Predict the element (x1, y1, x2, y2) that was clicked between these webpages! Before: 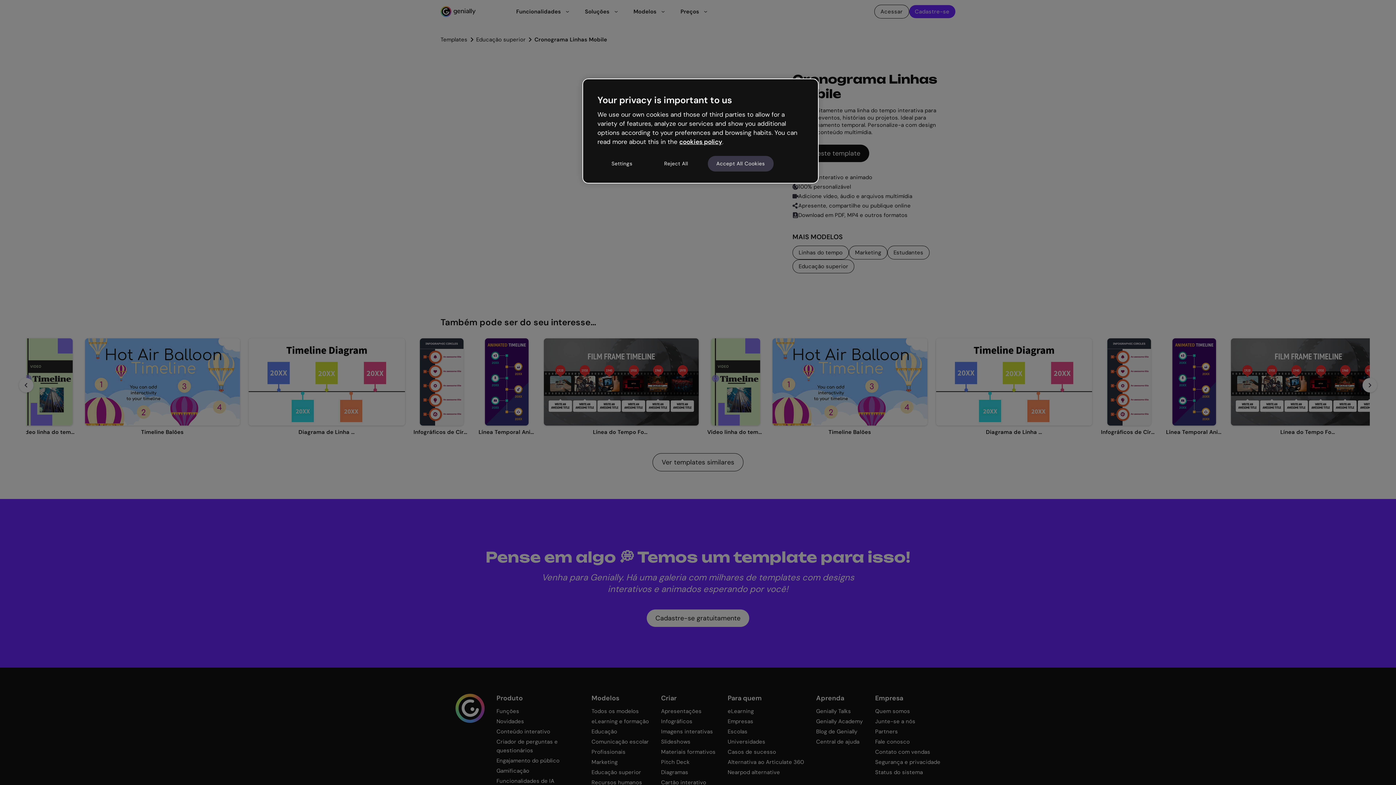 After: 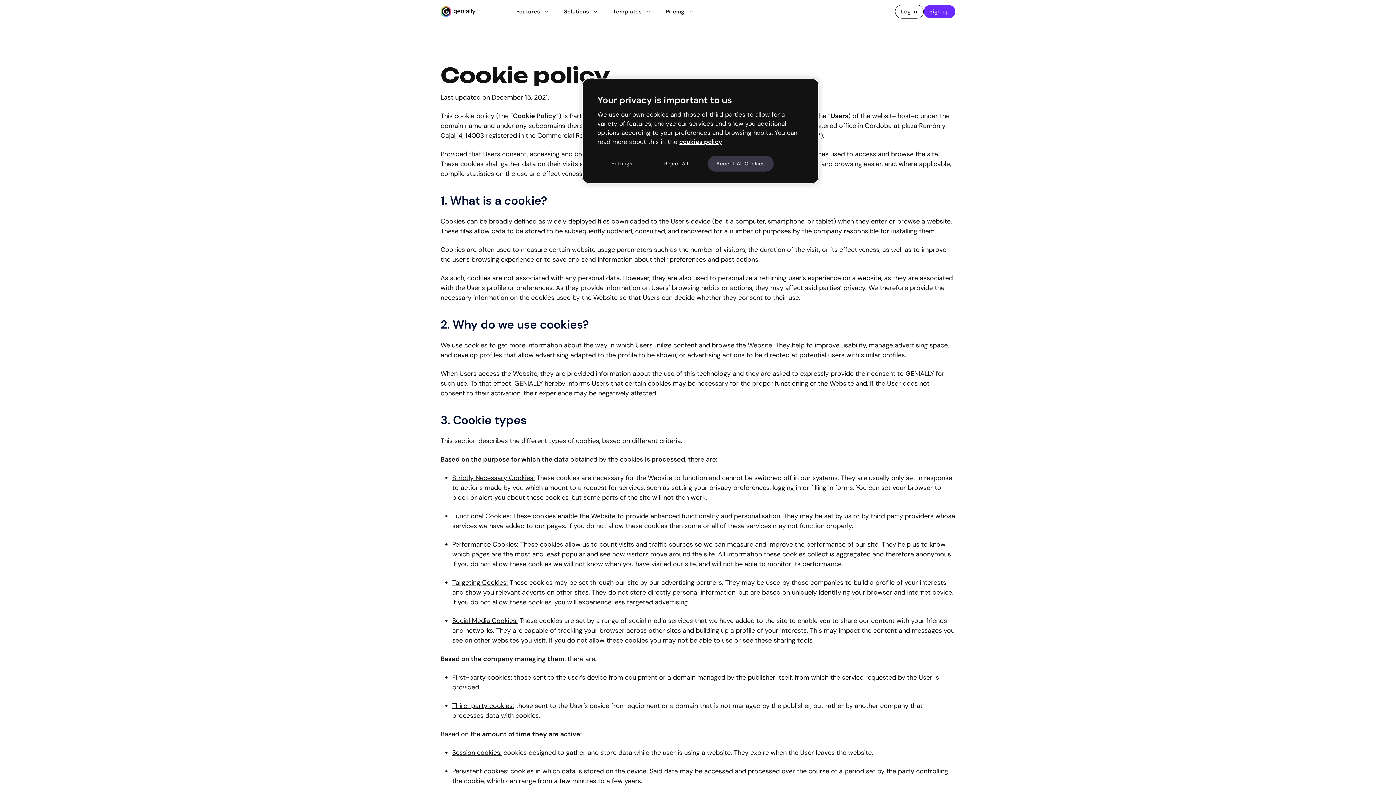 Action: label: cookies policy bbox: (679, 137, 722, 145)